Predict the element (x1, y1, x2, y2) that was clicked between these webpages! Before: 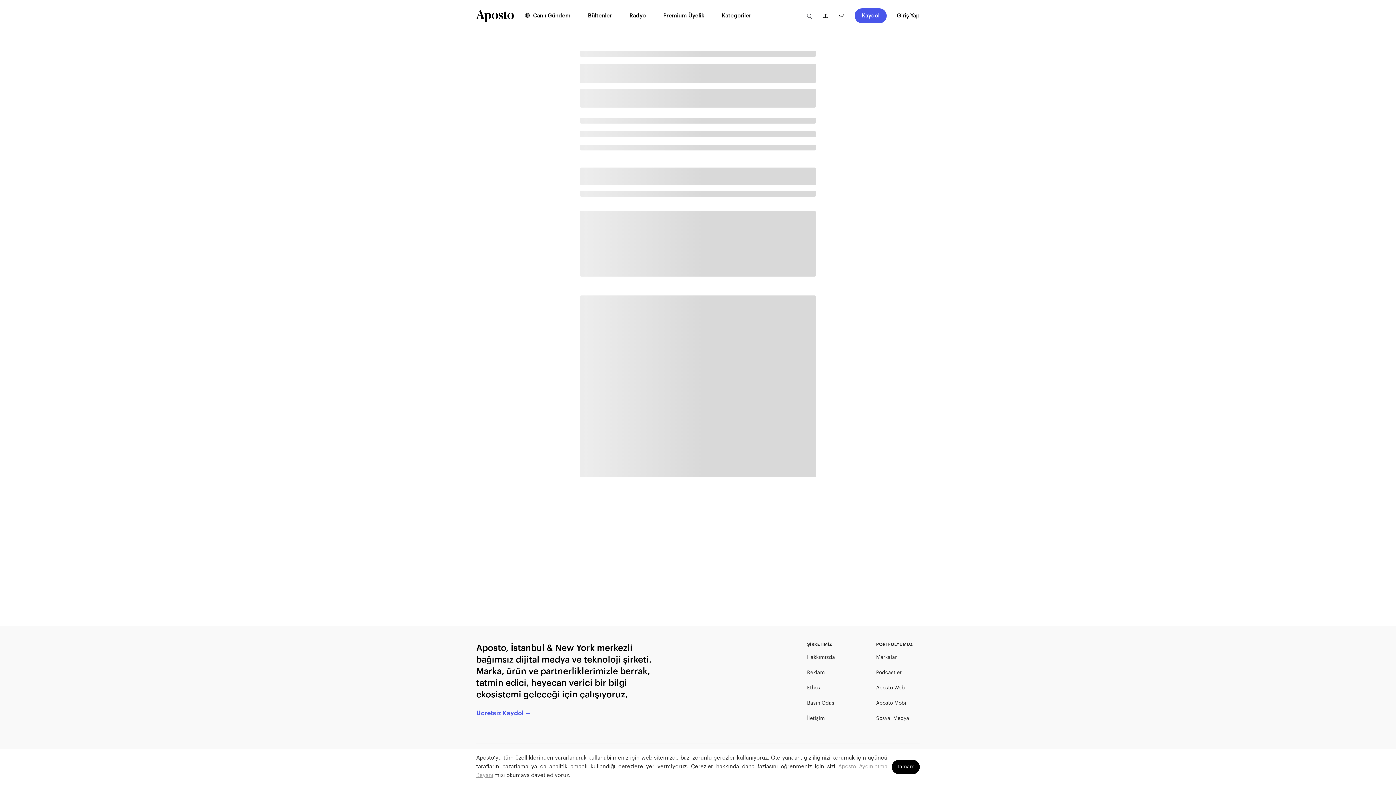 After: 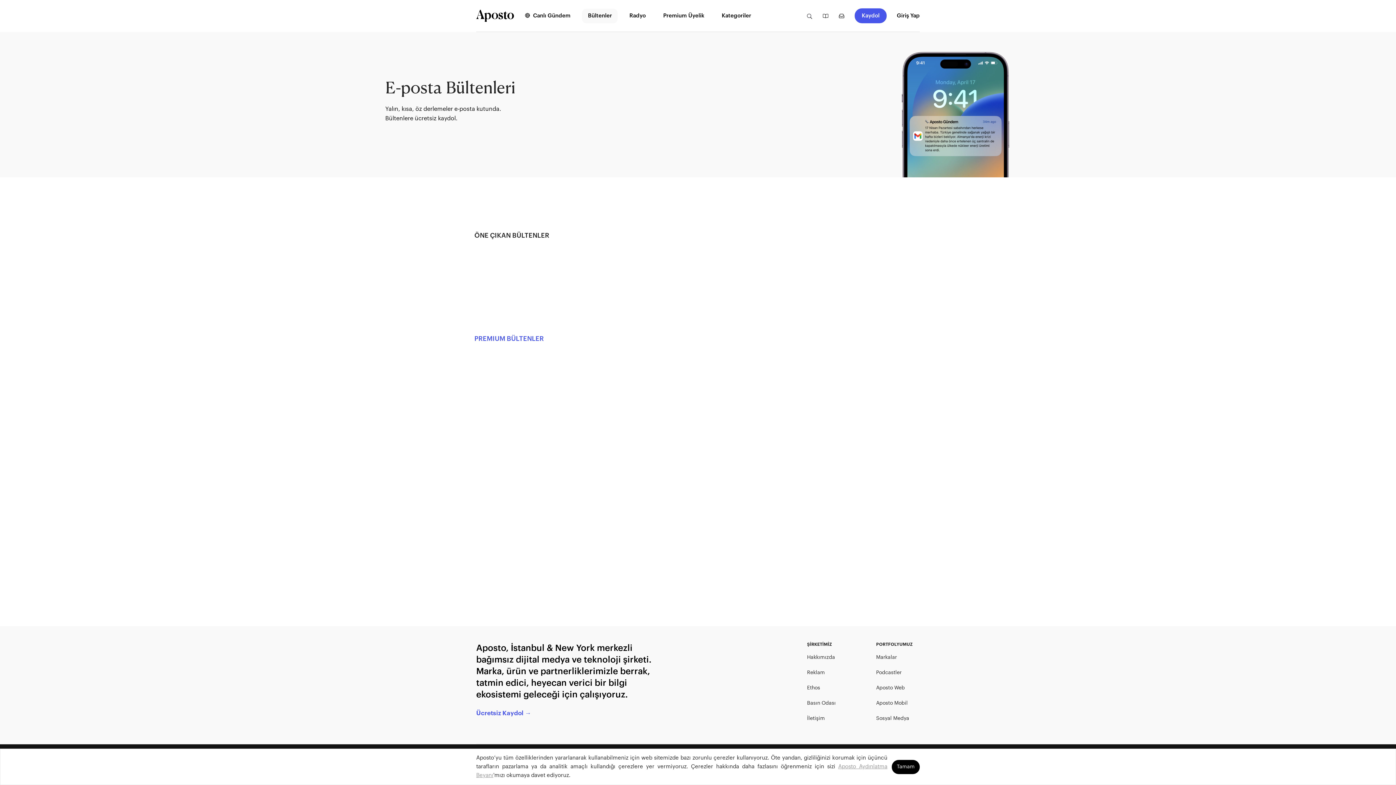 Action: bbox: (579, 8, 620, 23) label: Bültenler